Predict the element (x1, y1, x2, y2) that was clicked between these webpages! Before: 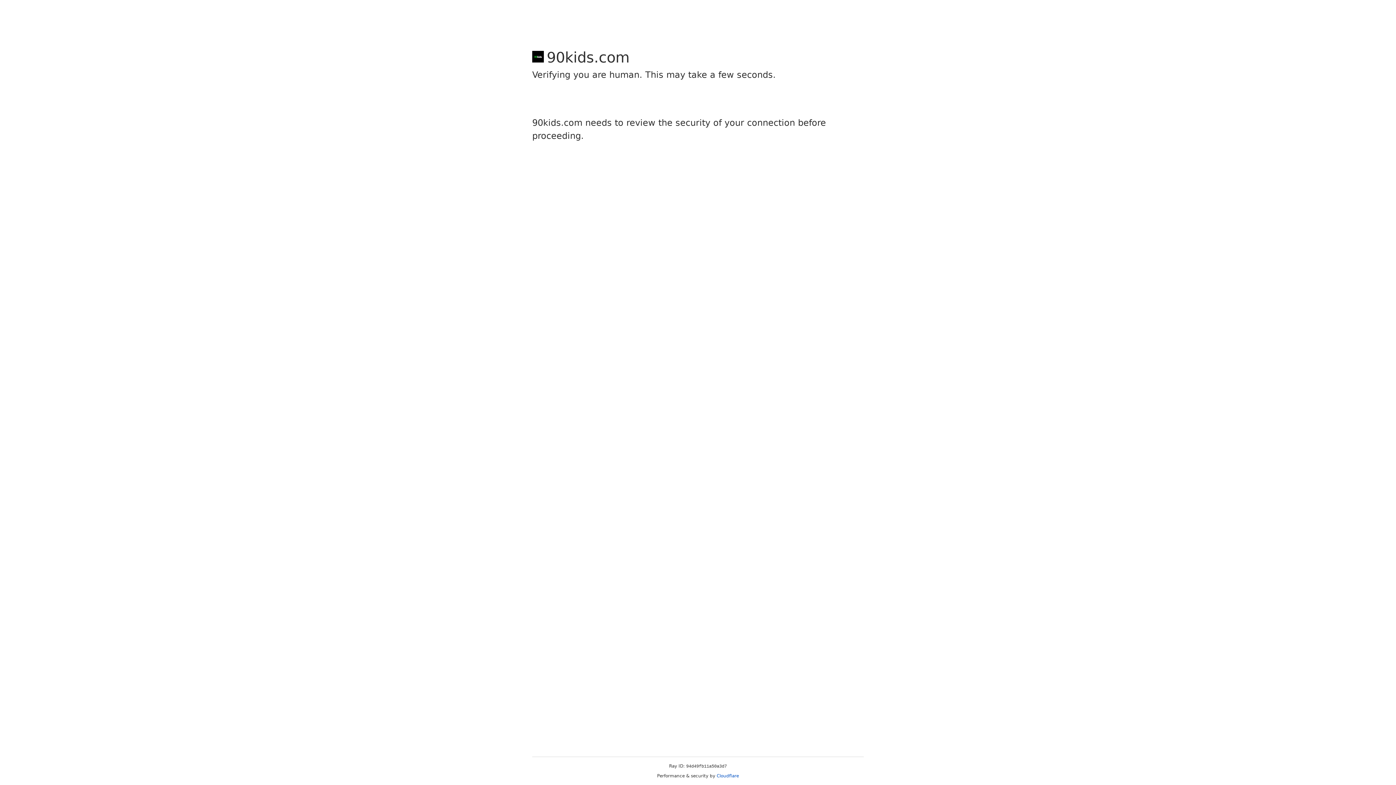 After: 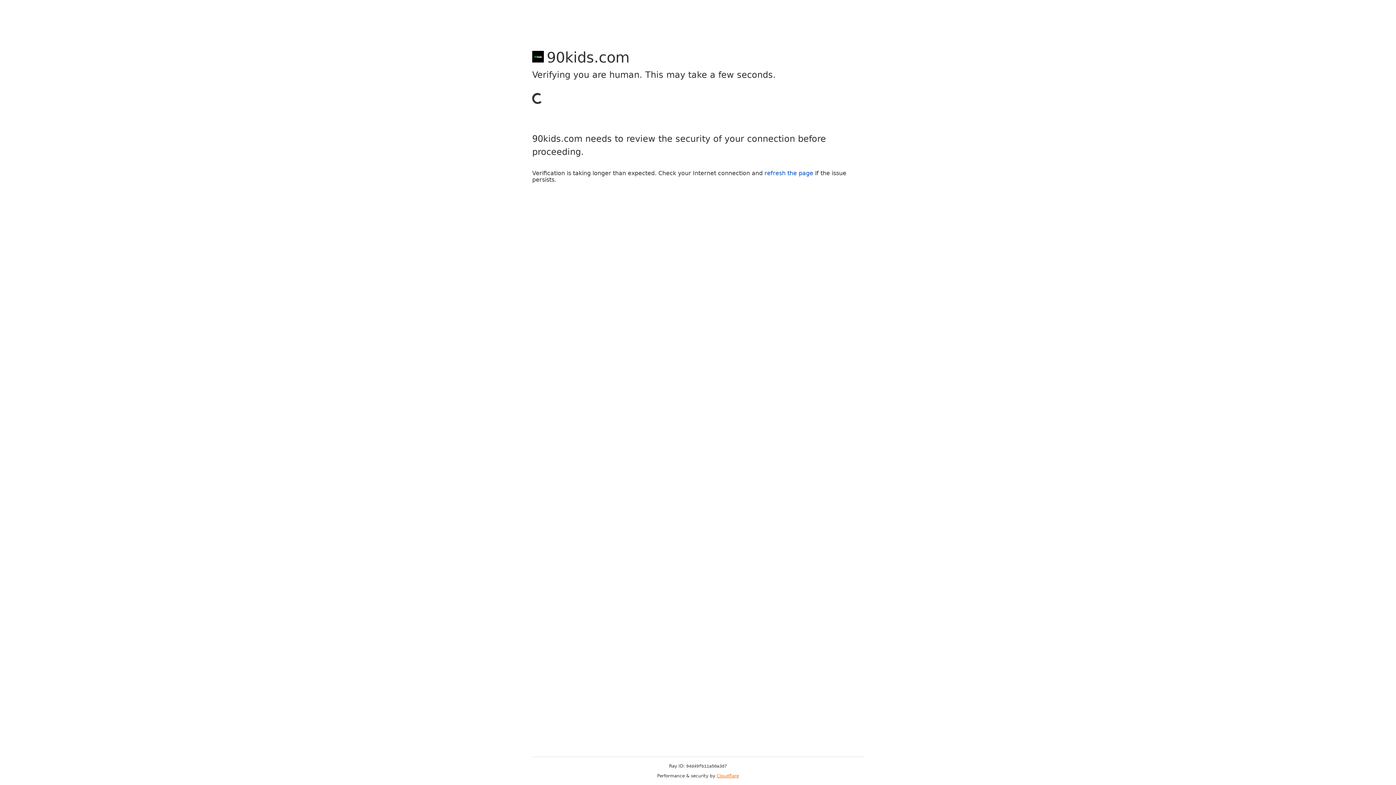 Action: label: Cloudflare bbox: (716, 773, 739, 778)